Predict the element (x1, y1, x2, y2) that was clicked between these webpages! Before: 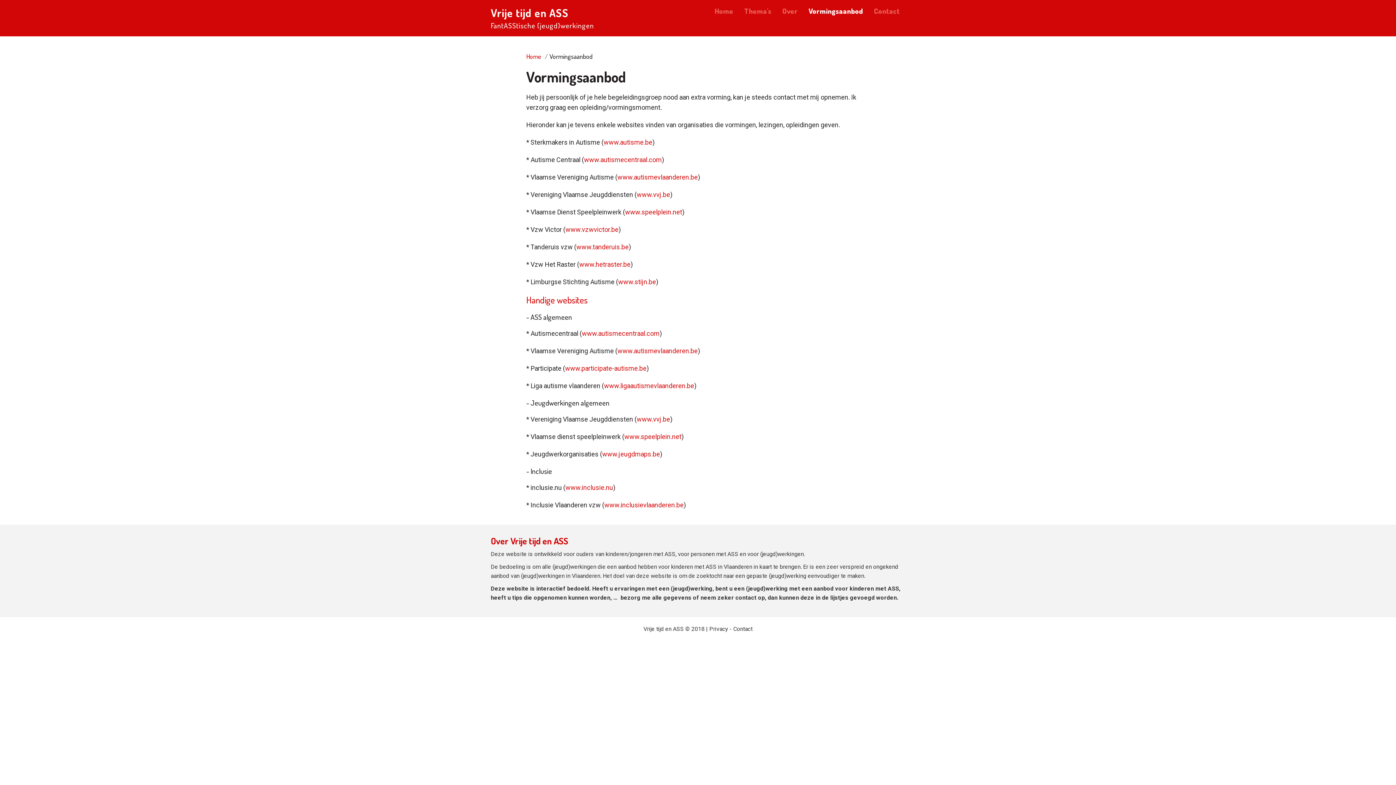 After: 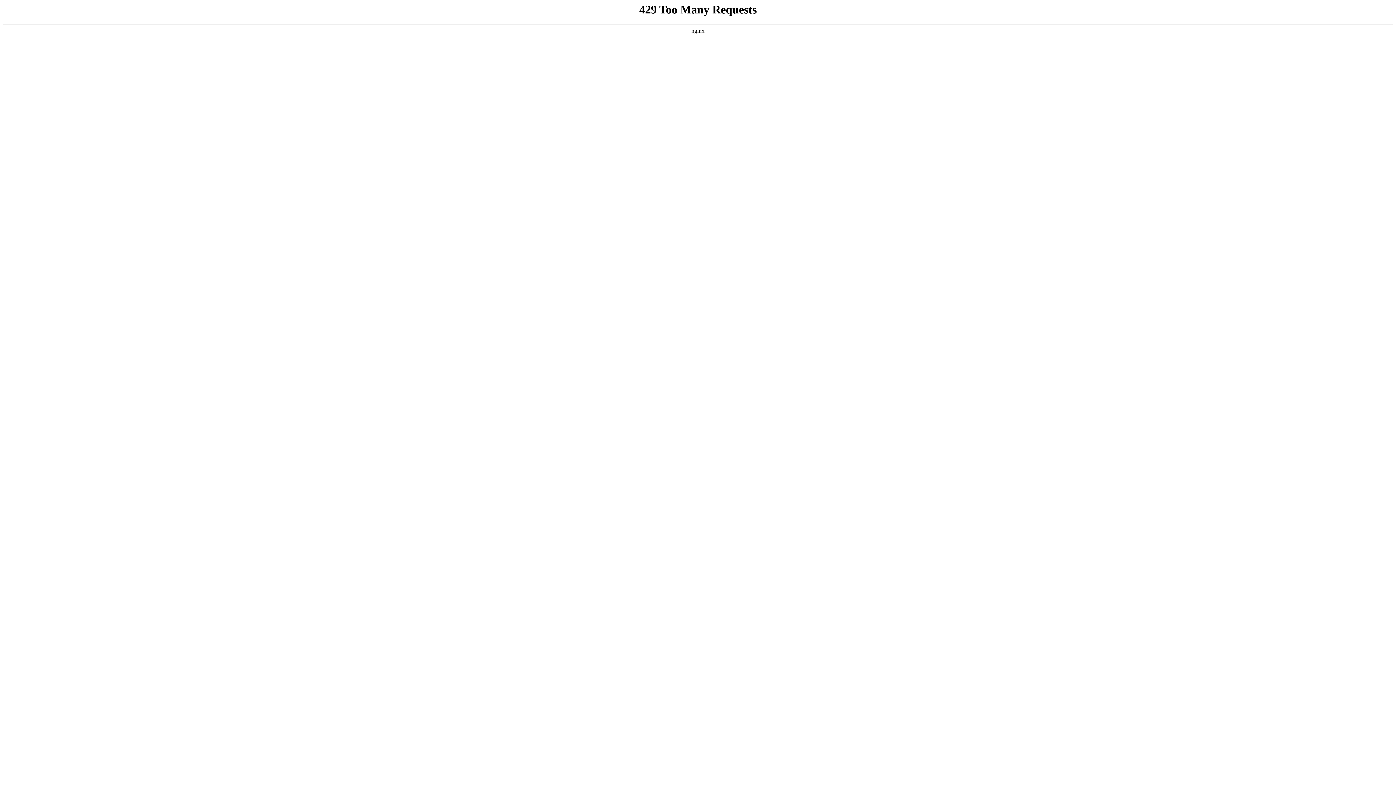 Action: bbox: (636, 415, 670, 423) label: www.vvj.be